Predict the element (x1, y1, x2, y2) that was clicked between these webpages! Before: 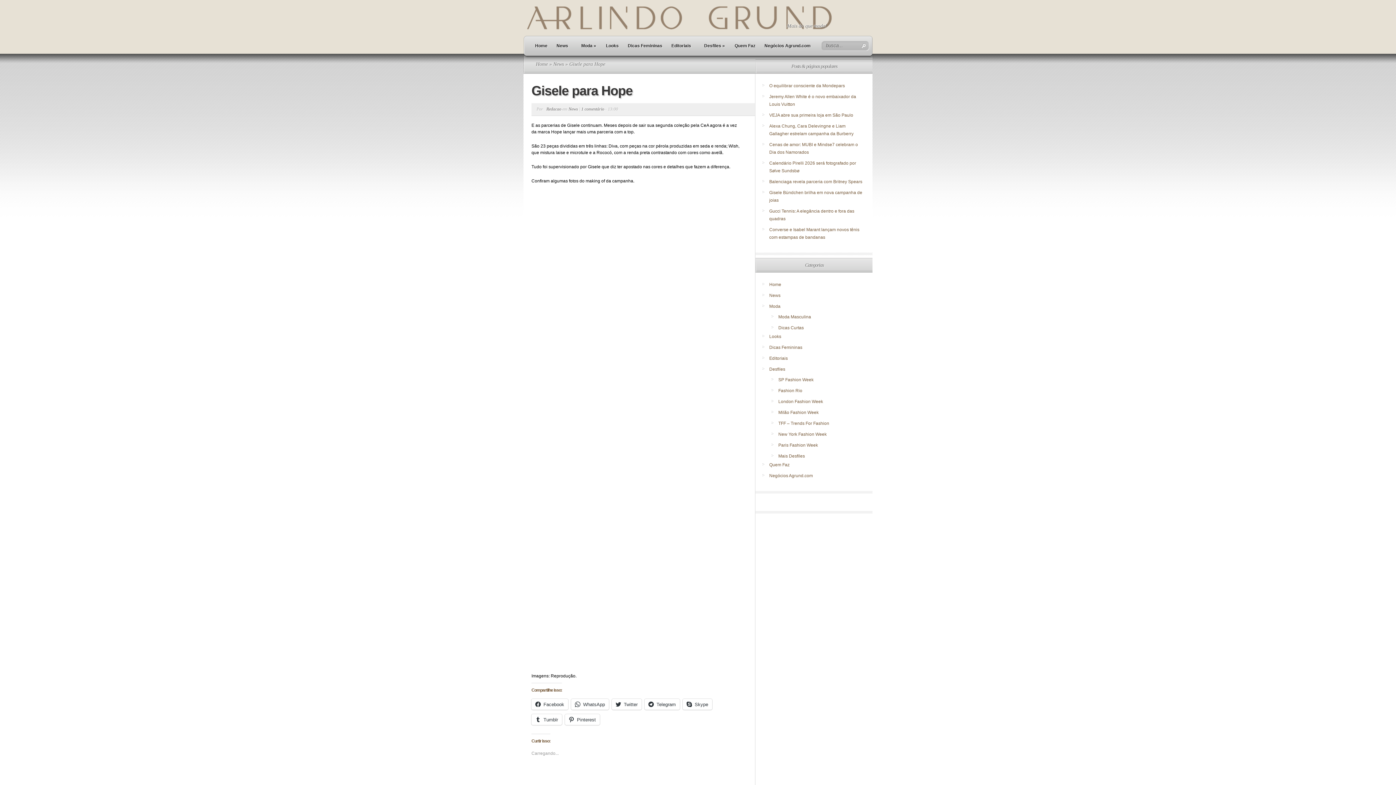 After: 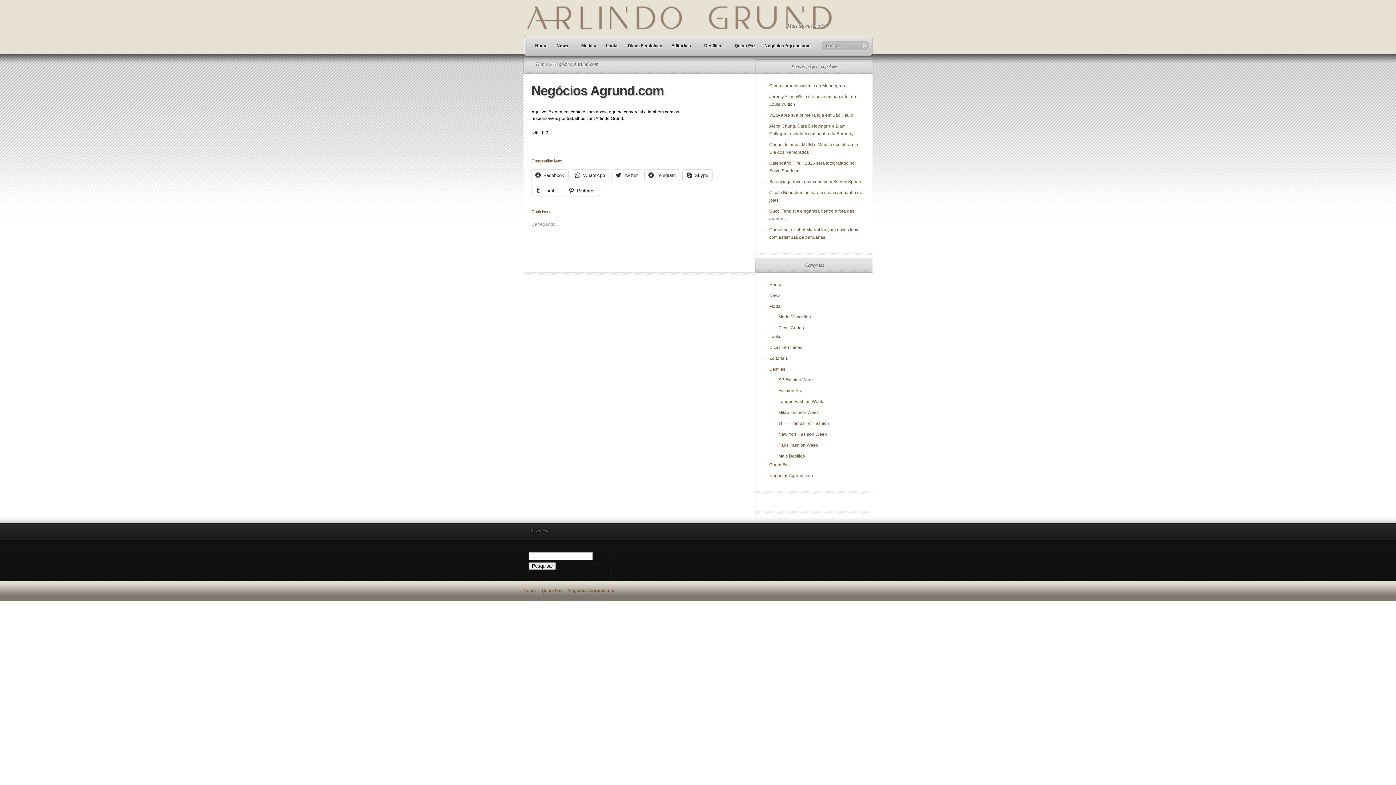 Action: label: Negócios Agrund.com bbox: (763, 39, 812, 57)